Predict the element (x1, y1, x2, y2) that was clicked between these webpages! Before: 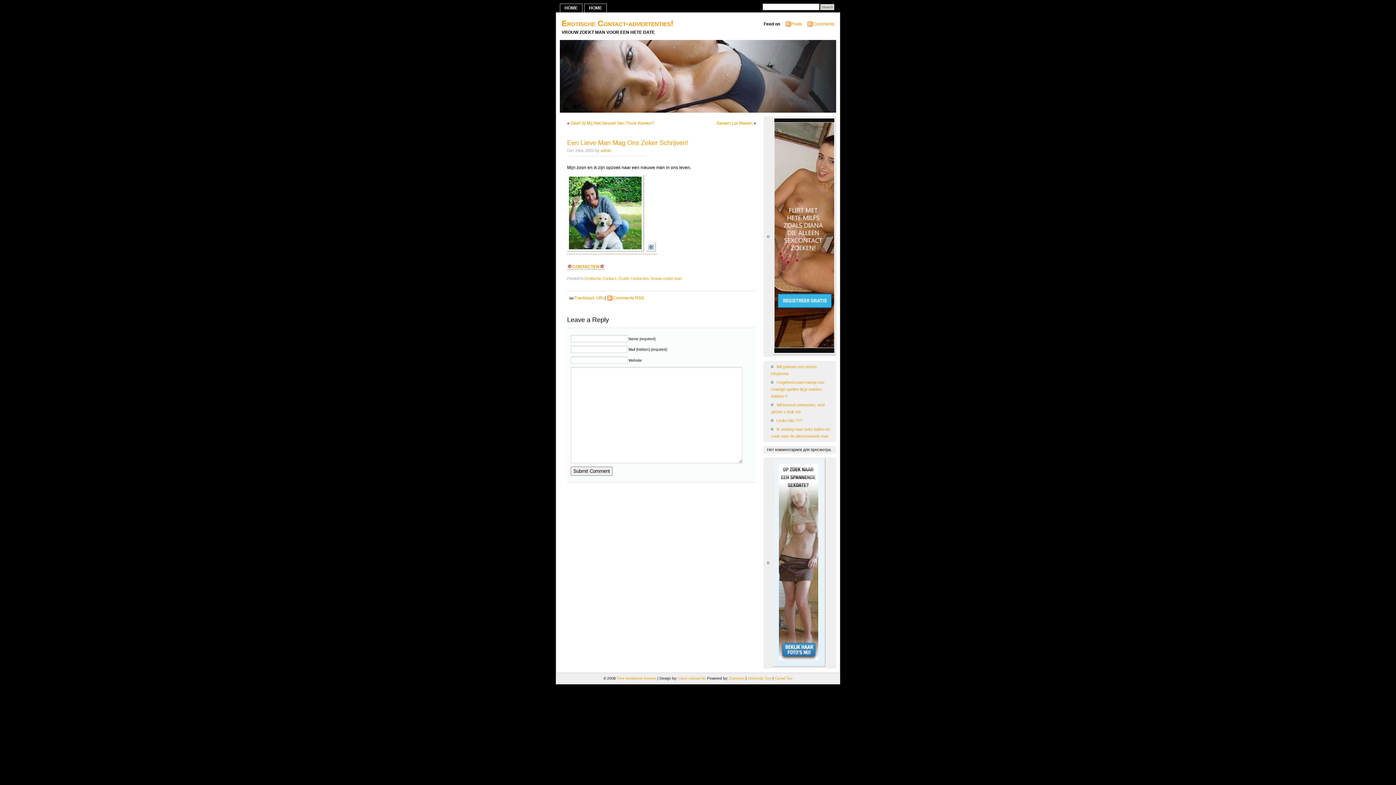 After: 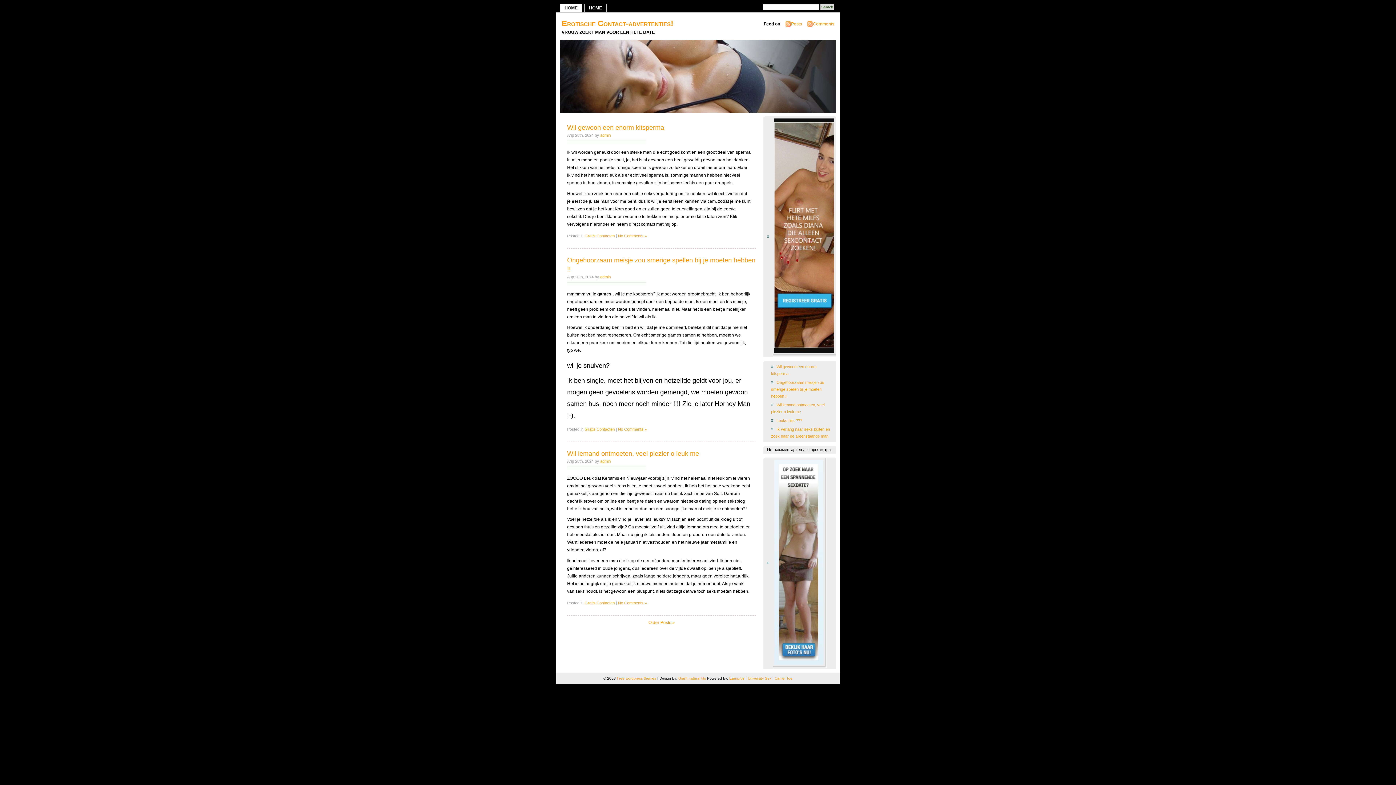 Action: label: HOME bbox: (560, 3, 582, 12)